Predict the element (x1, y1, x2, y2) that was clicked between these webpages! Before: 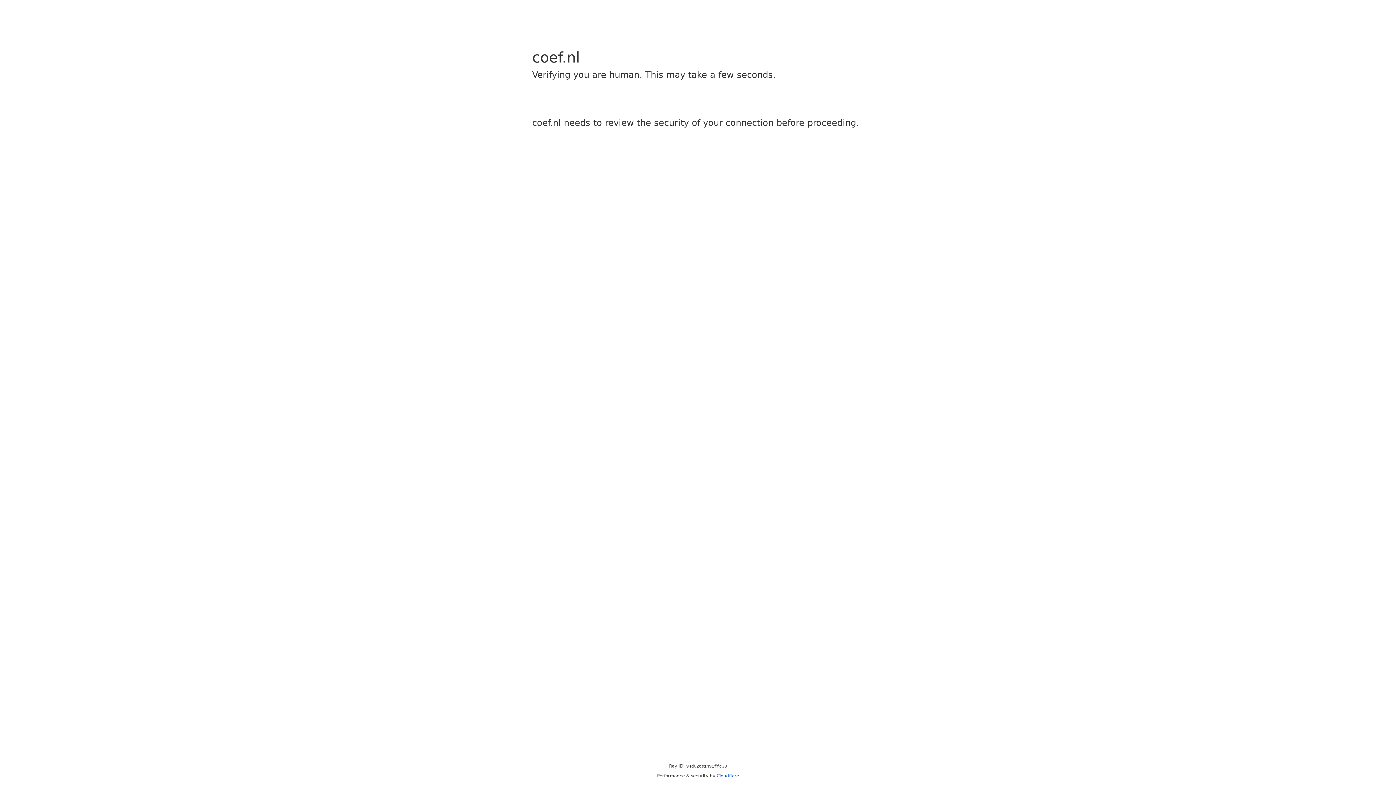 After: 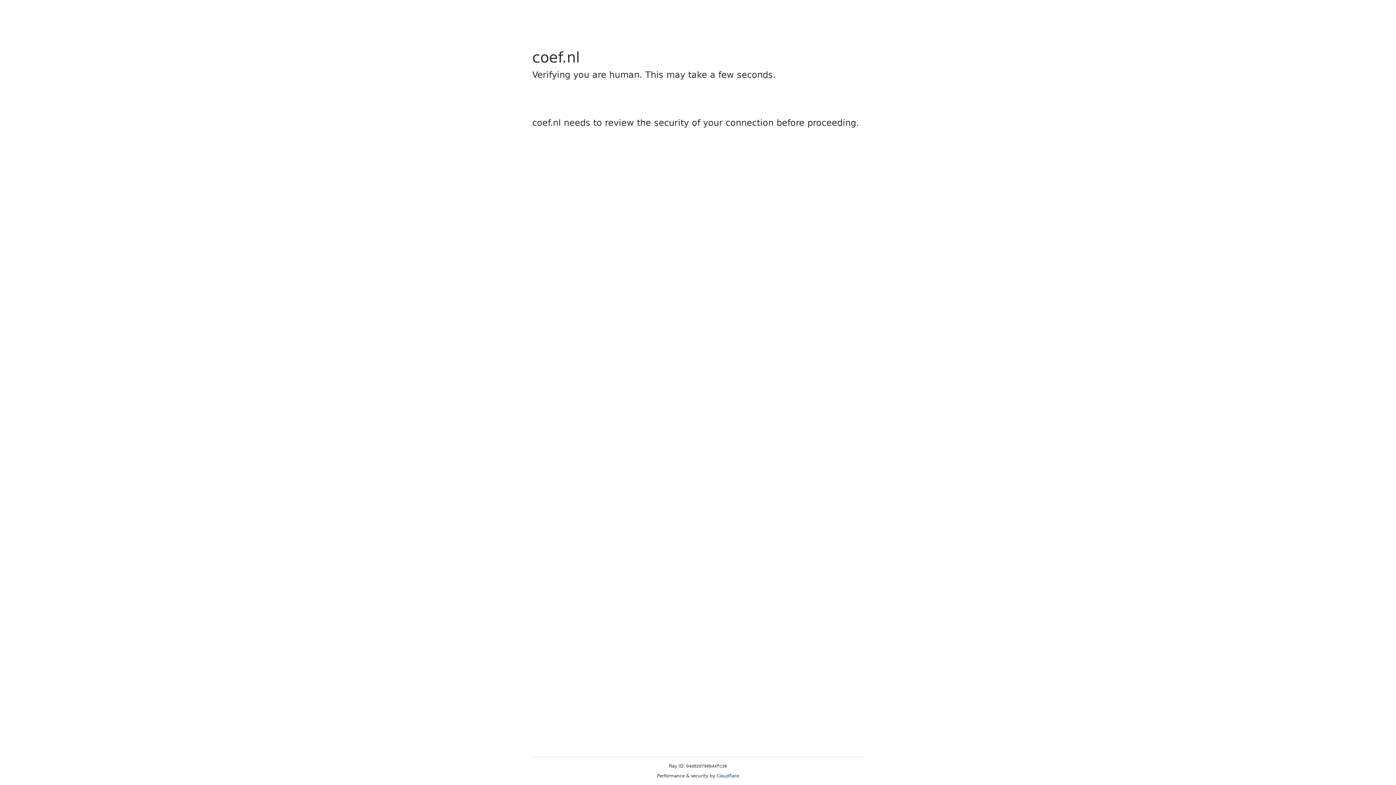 Action: label: Cloudflare bbox: (716, 773, 739, 778)